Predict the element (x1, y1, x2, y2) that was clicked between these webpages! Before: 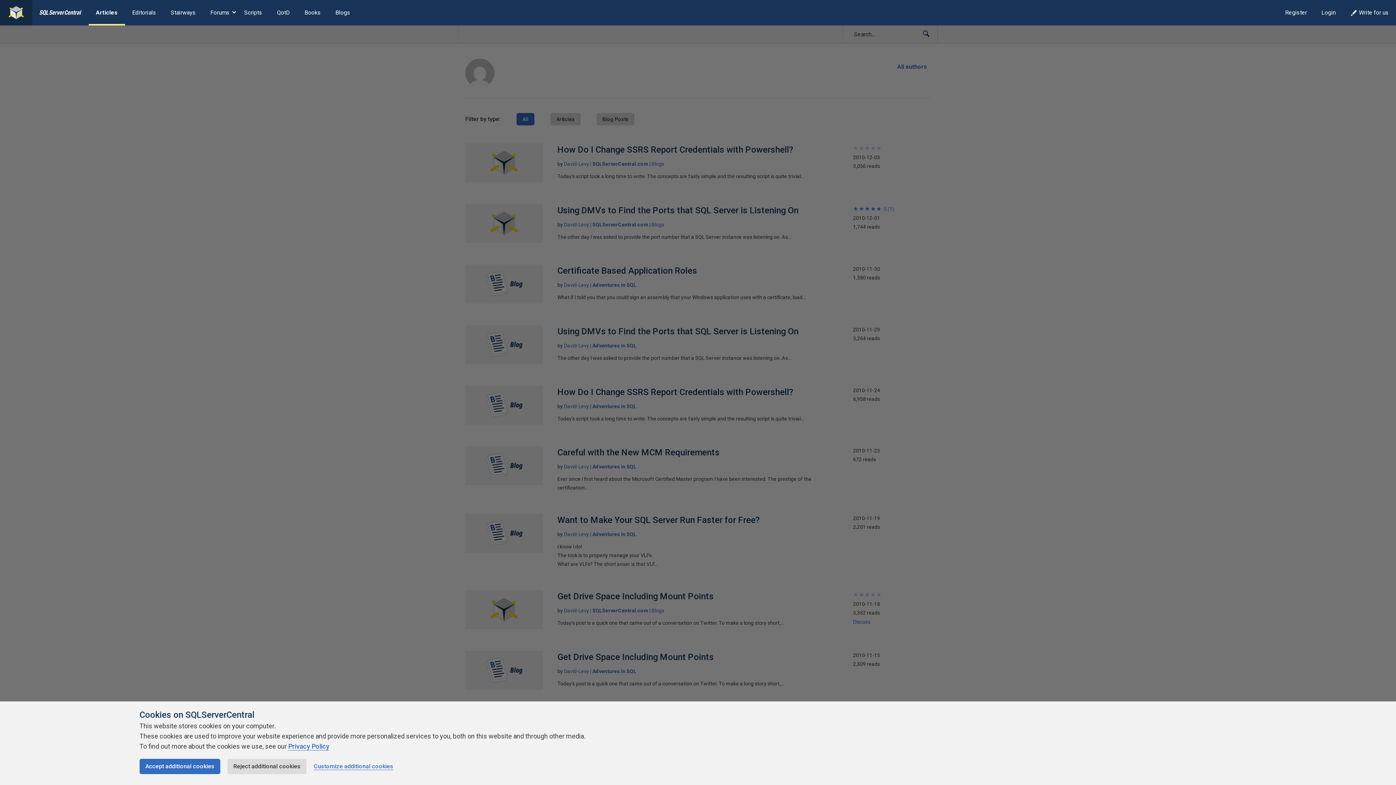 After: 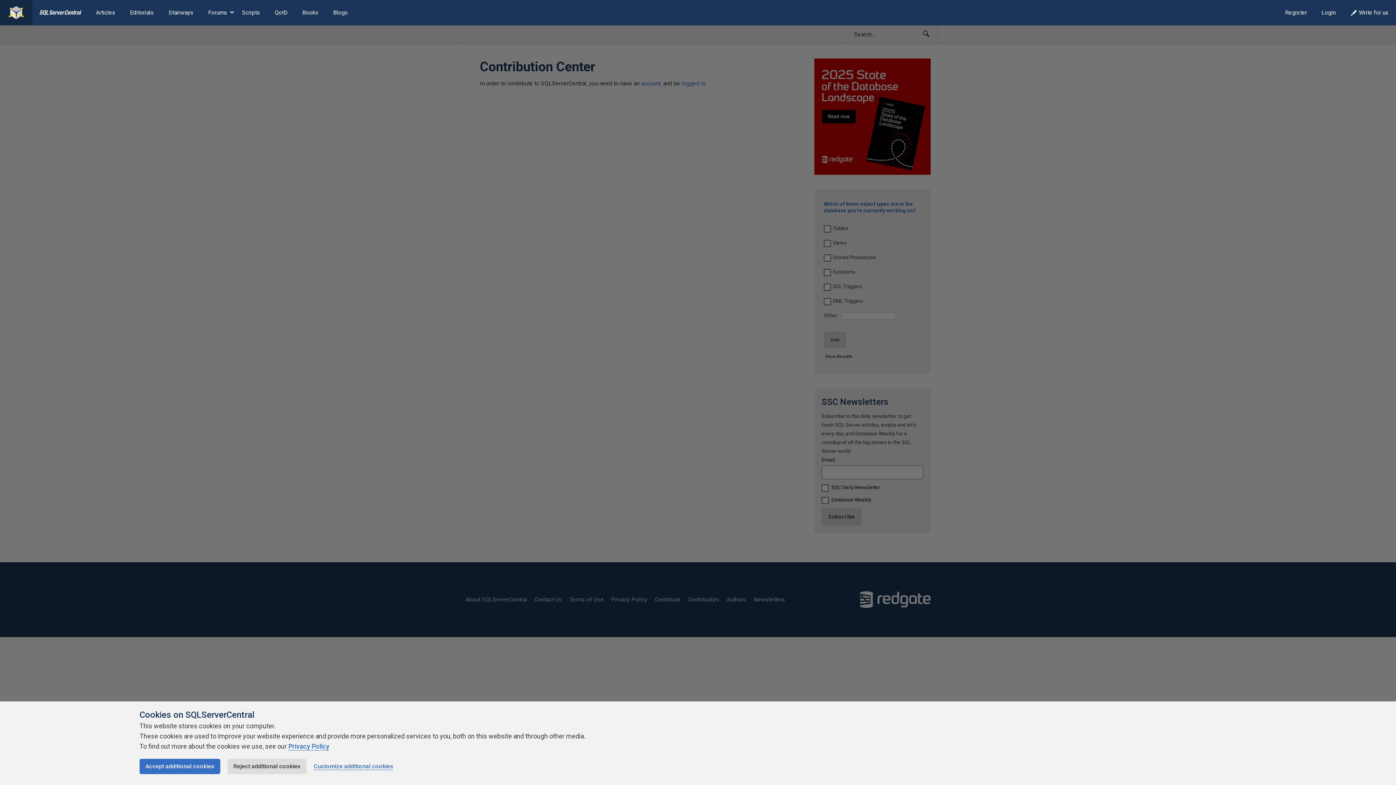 Action: bbox: (1343, 0, 1396, 25) label: Write for us